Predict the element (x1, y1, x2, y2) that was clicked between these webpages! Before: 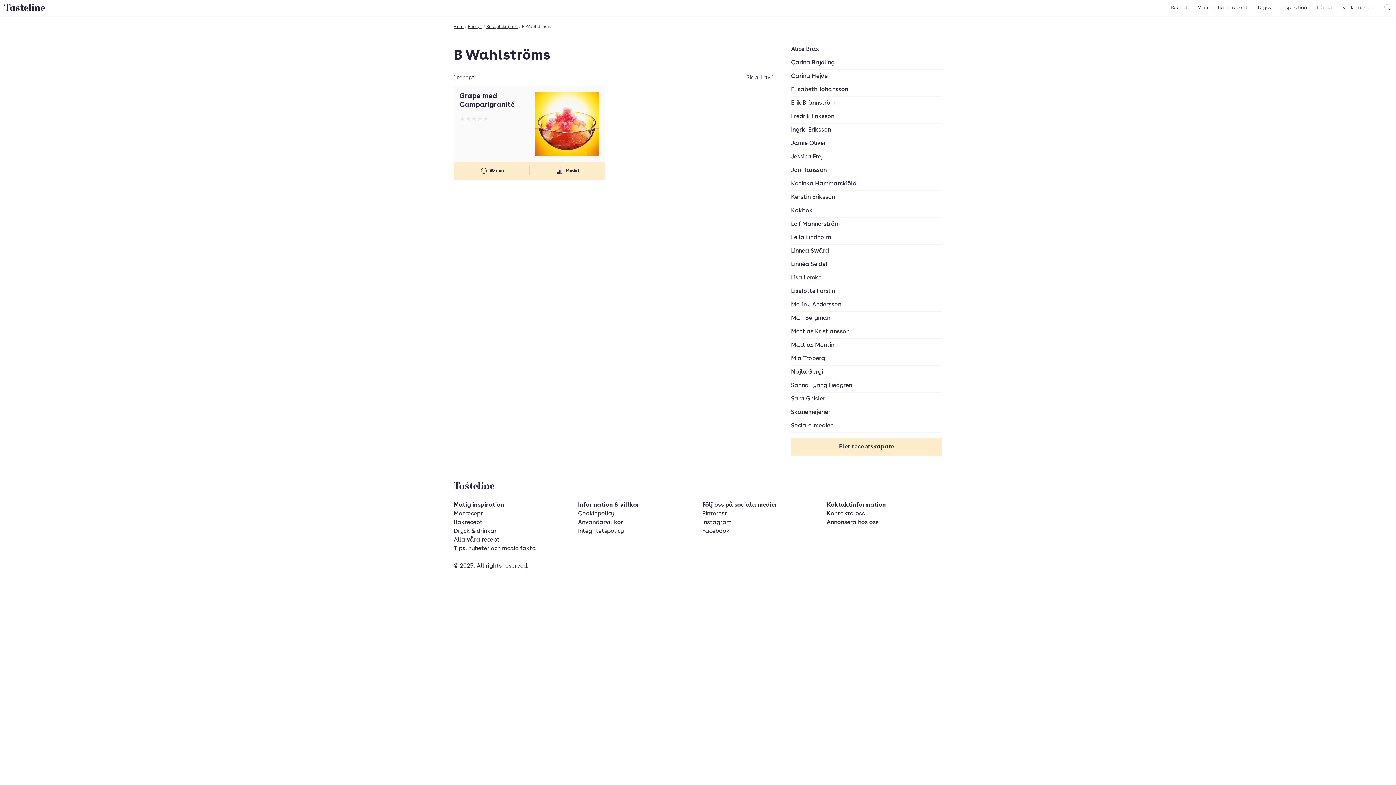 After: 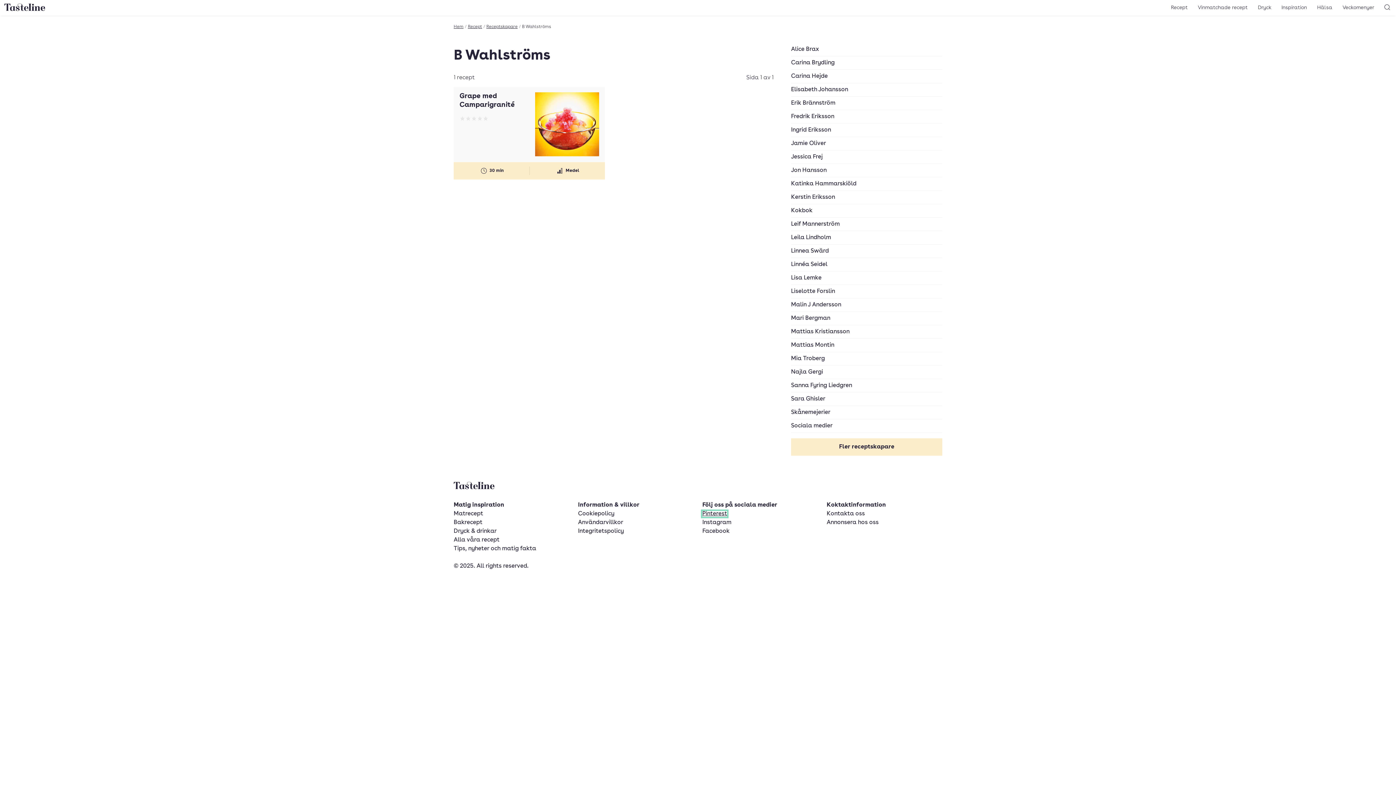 Action: label: Pinterest bbox: (702, 511, 727, 517)